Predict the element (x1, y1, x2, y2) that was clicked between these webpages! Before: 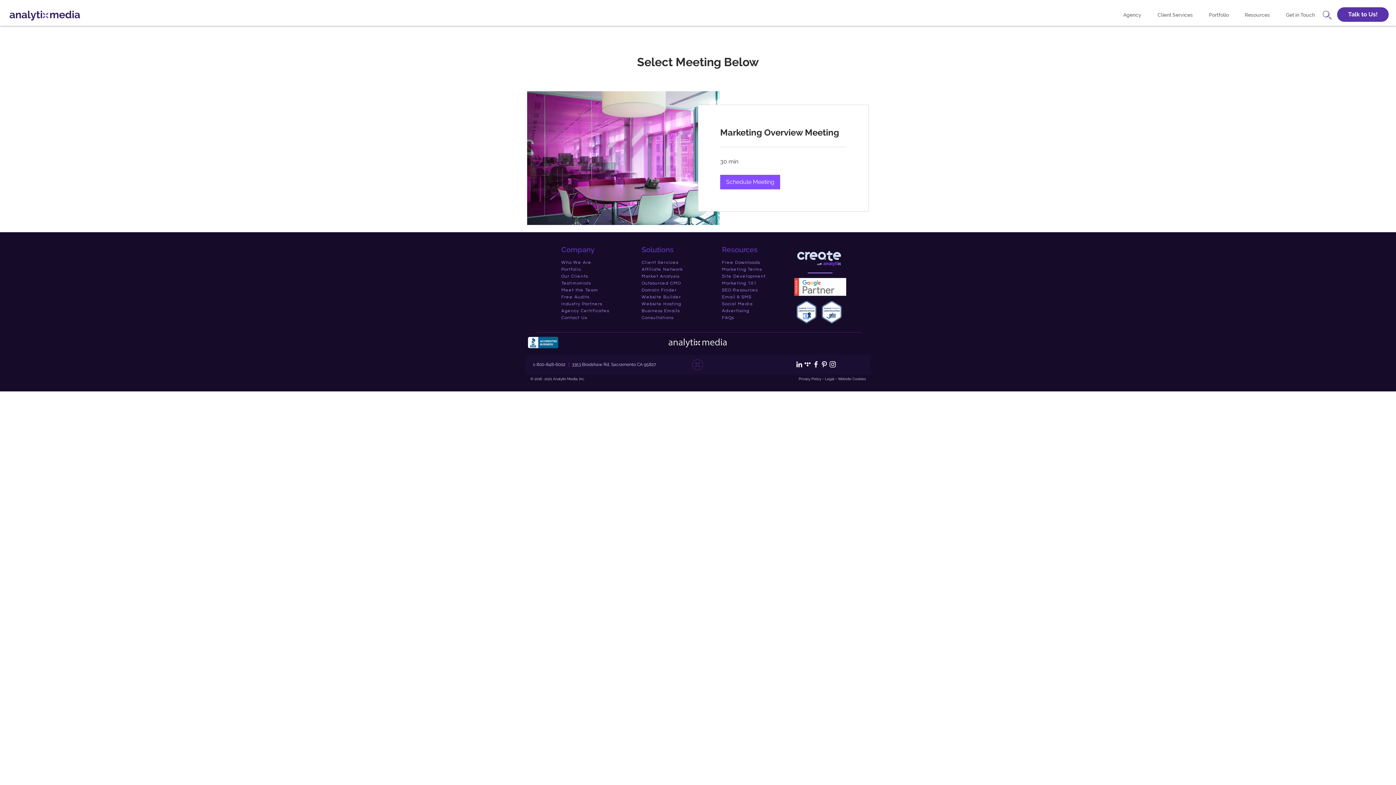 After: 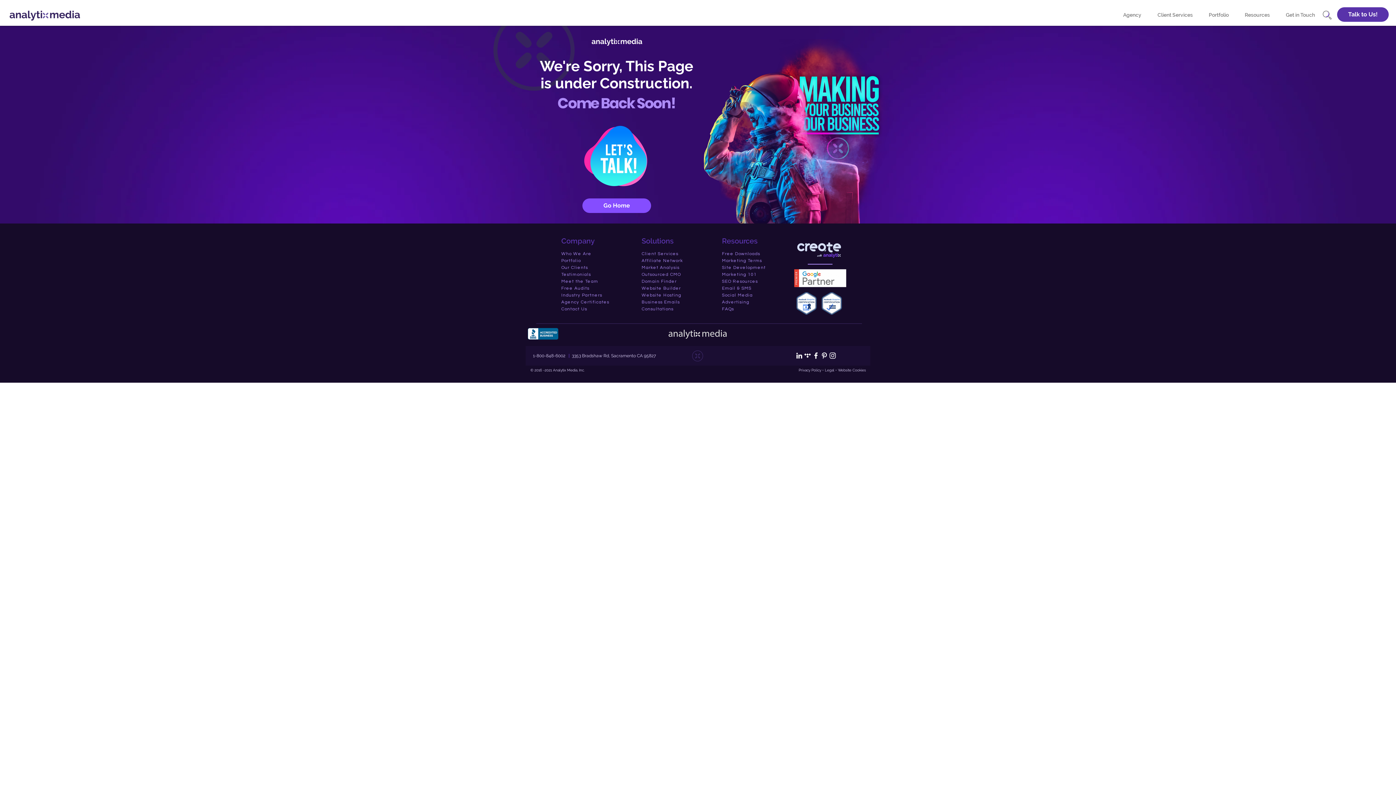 Action: bbox: (561, 301, 602, 306) label: Industry Partners